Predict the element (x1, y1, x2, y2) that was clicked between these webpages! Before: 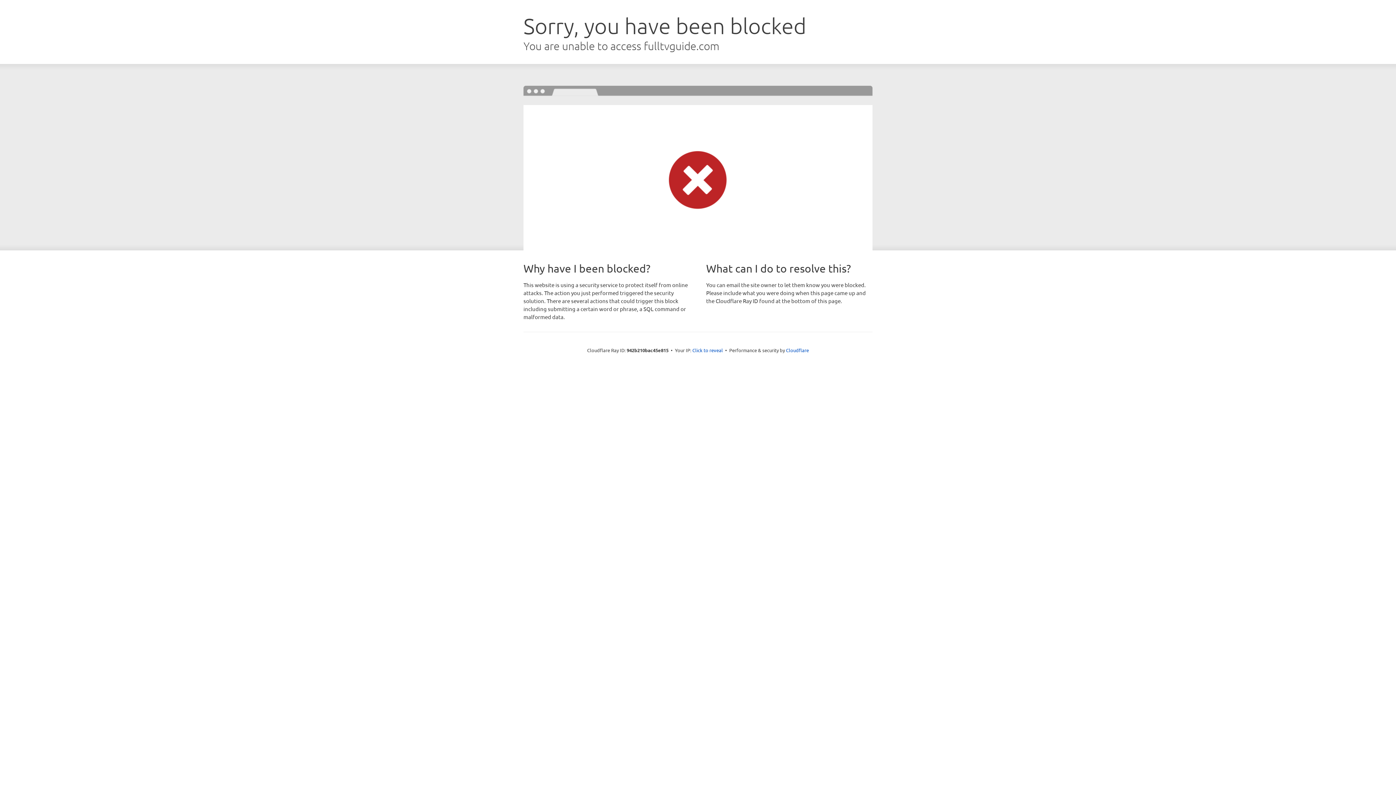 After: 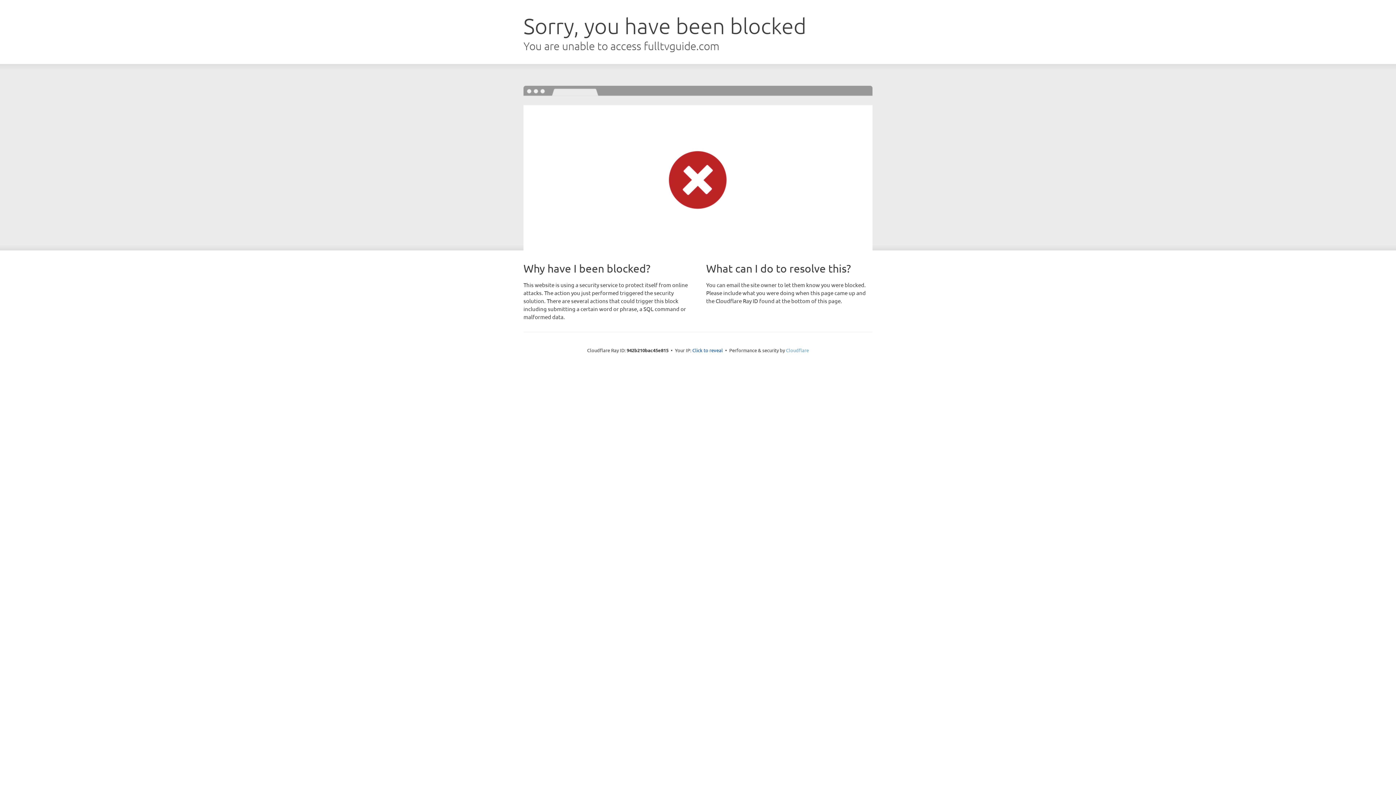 Action: bbox: (786, 347, 809, 353) label: Cloudflare